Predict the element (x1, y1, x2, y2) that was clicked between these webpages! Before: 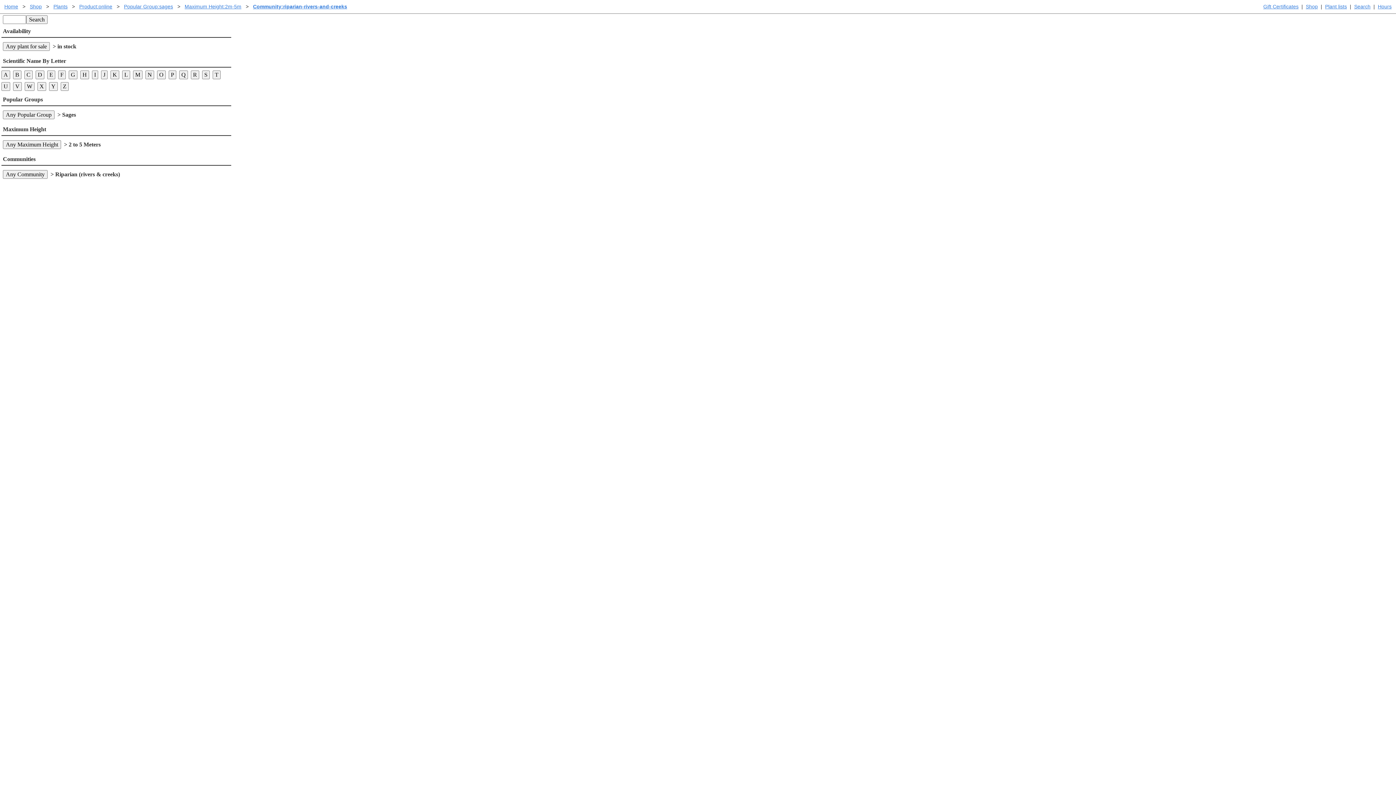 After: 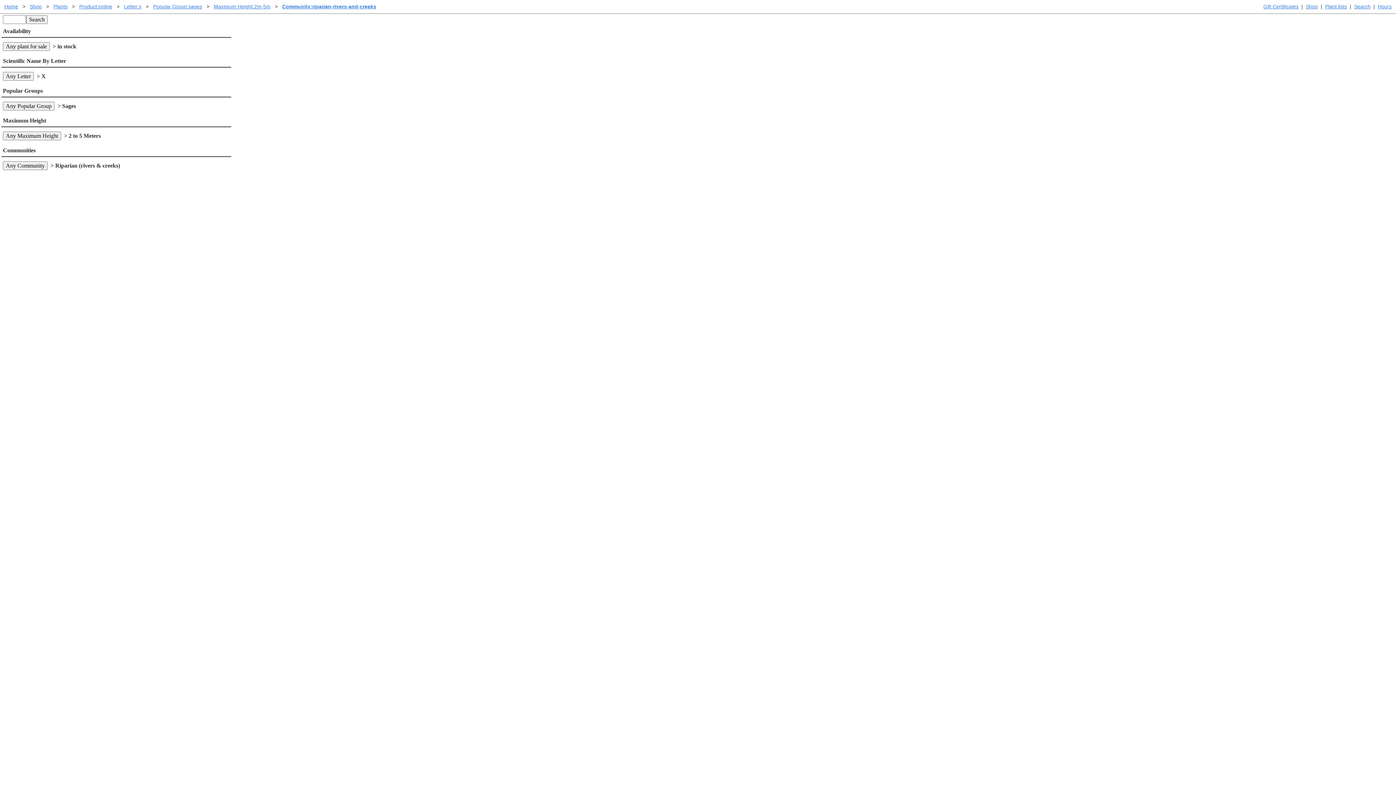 Action: bbox: (37, 82, 46, 90) label: X